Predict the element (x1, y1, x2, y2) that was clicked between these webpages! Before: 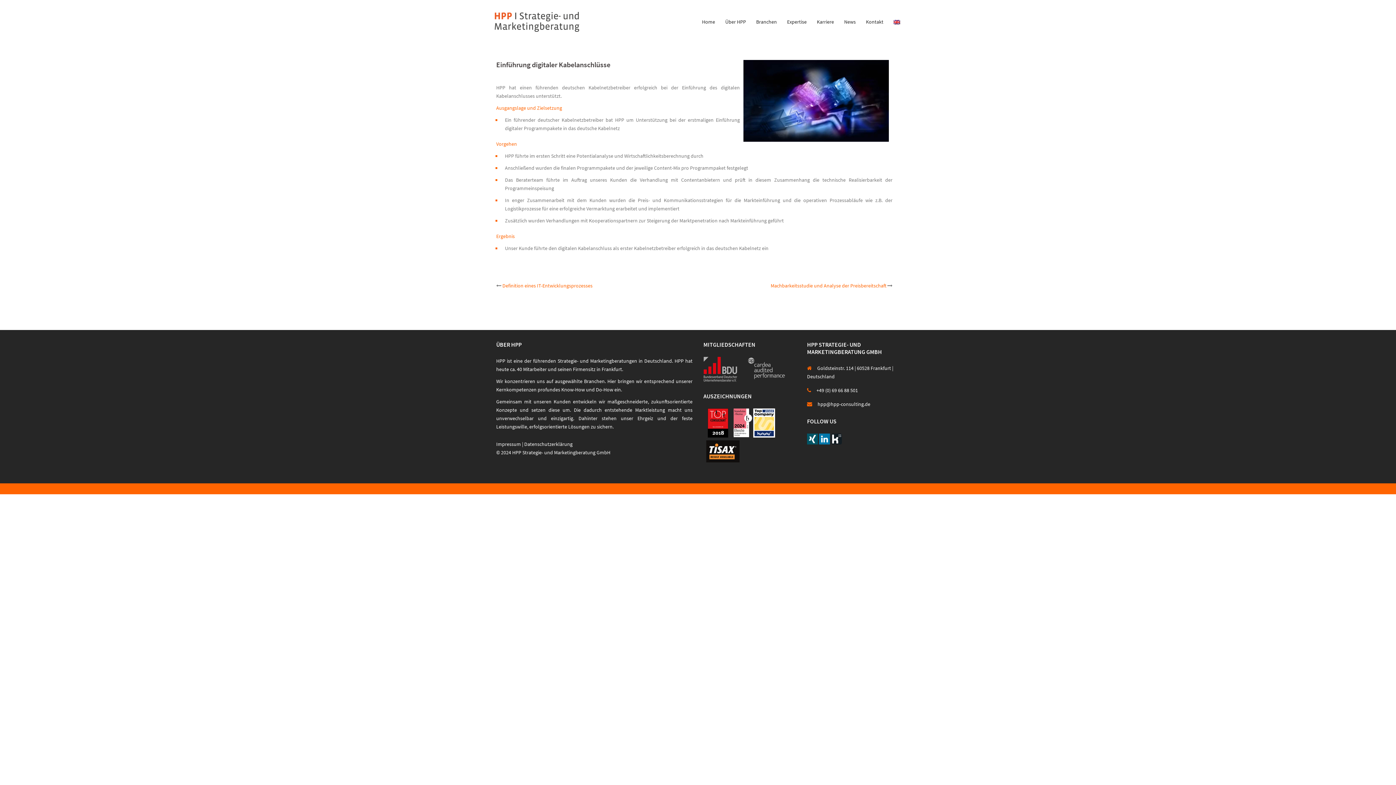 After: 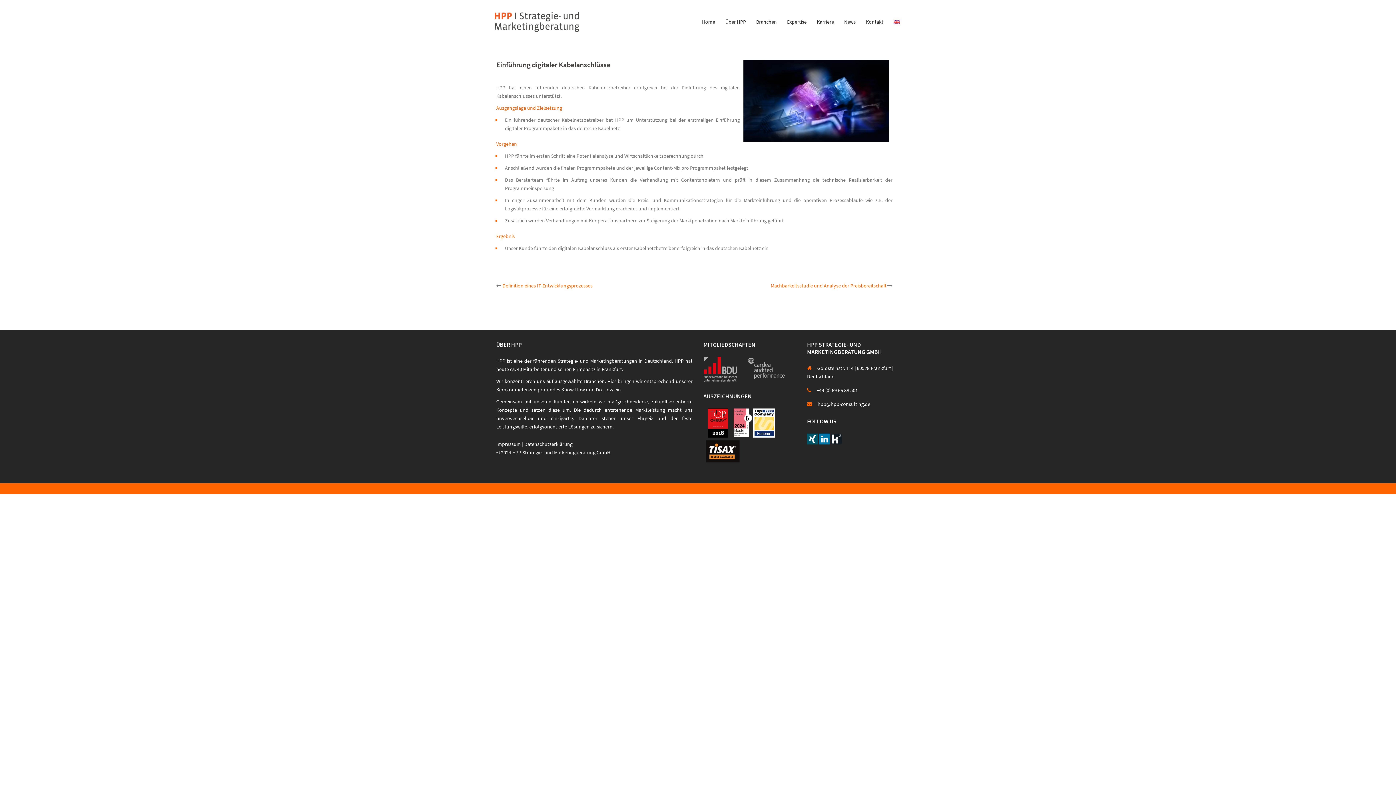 Action: bbox: (748, 366, 792, 372)